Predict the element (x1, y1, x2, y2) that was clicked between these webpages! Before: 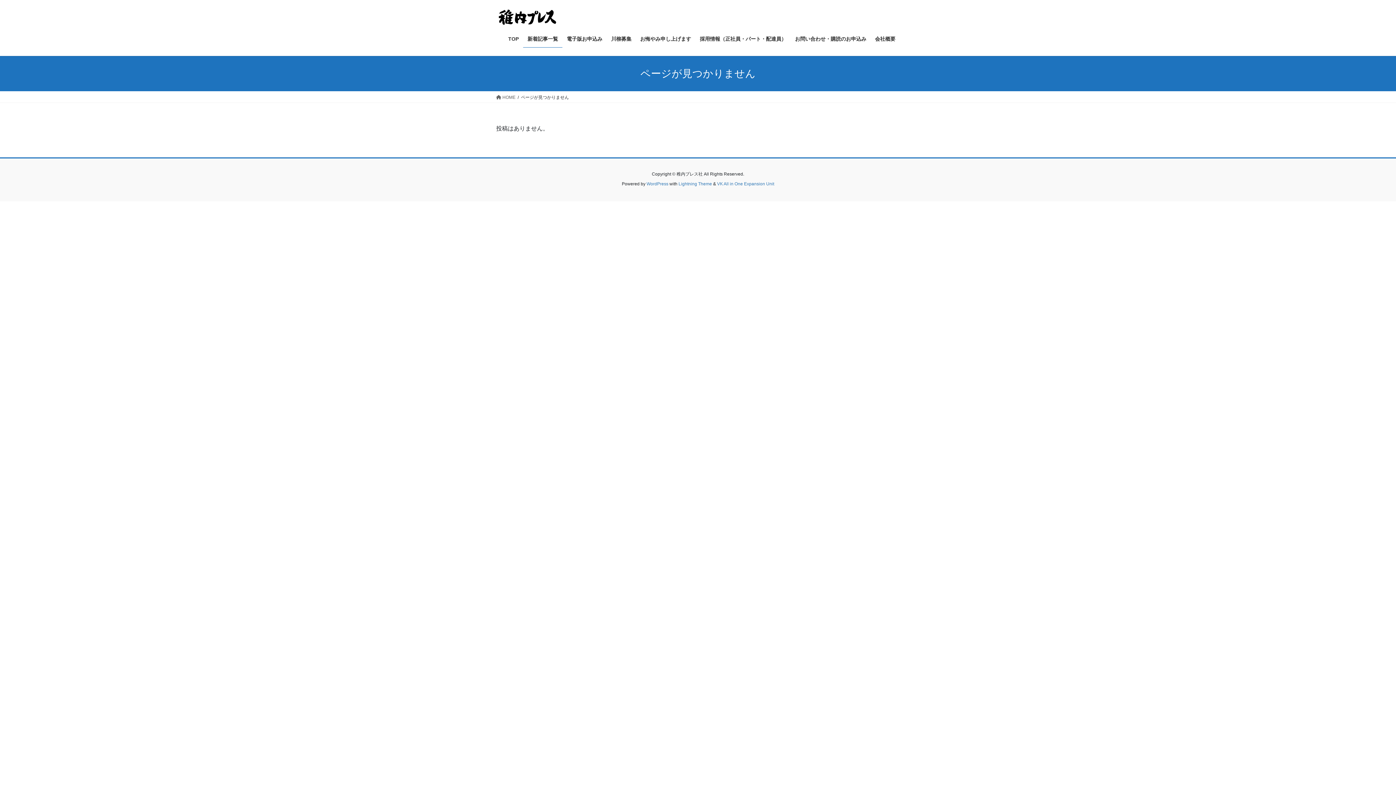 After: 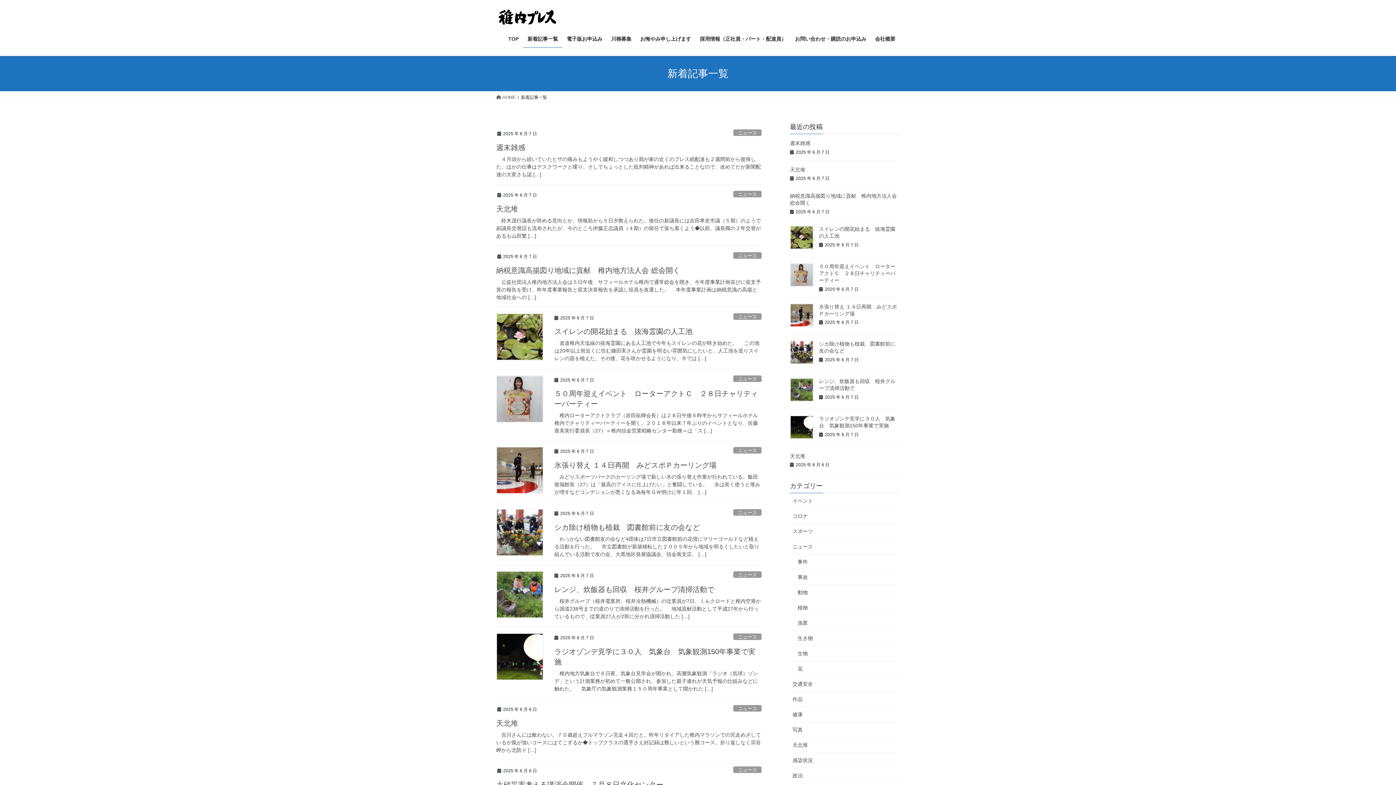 Action: bbox: (523, 30, 562, 47) label: 新着記事一覧